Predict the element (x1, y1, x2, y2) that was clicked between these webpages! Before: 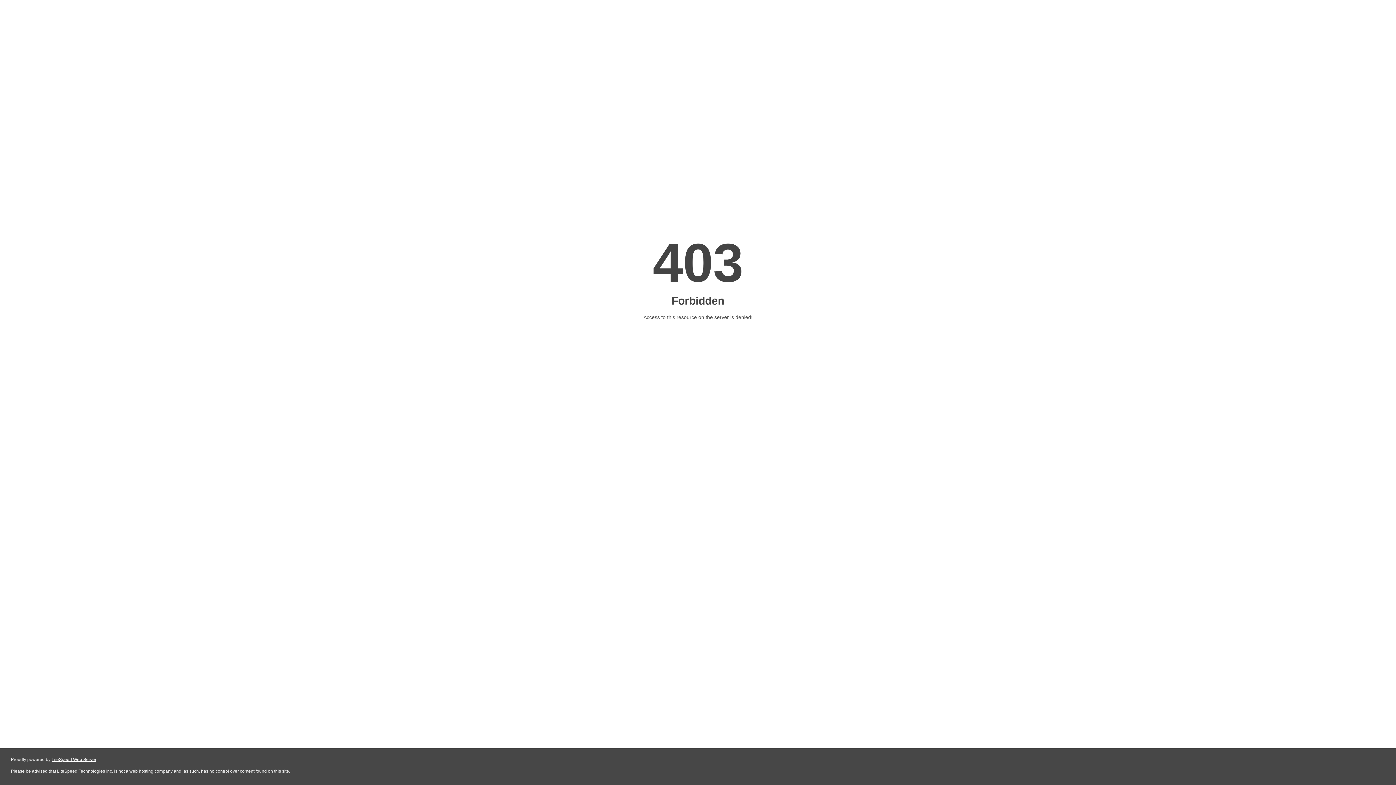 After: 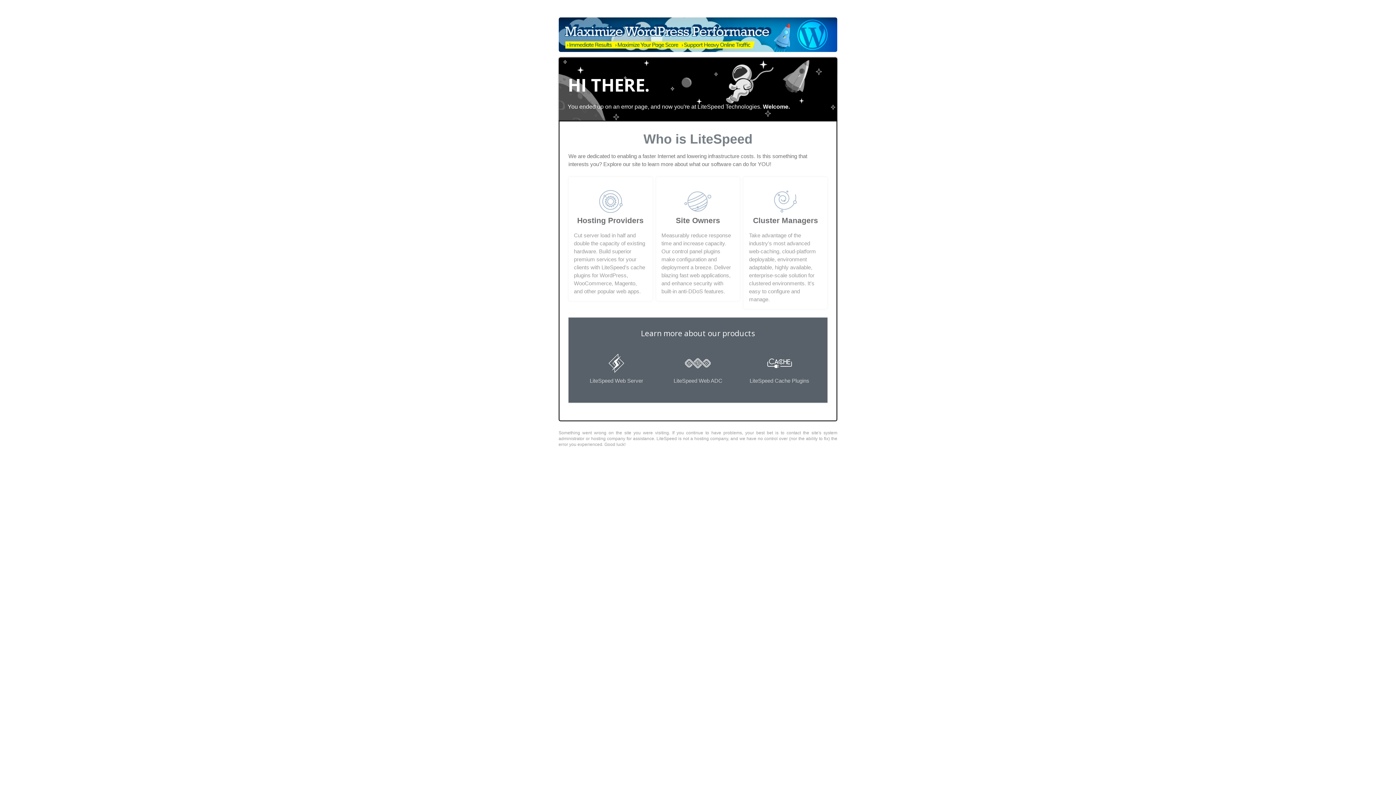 Action: label: LiteSpeed Web Server bbox: (51, 757, 96, 762)